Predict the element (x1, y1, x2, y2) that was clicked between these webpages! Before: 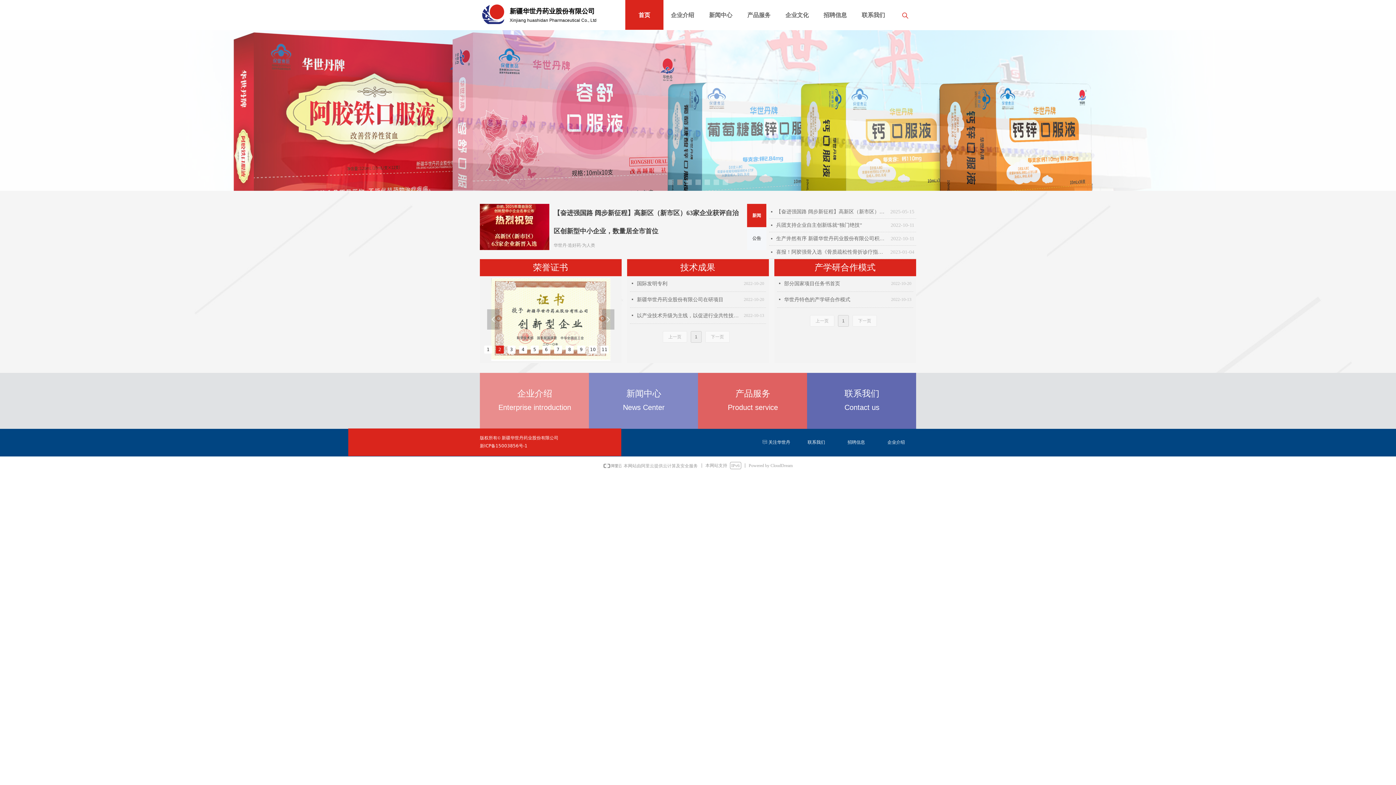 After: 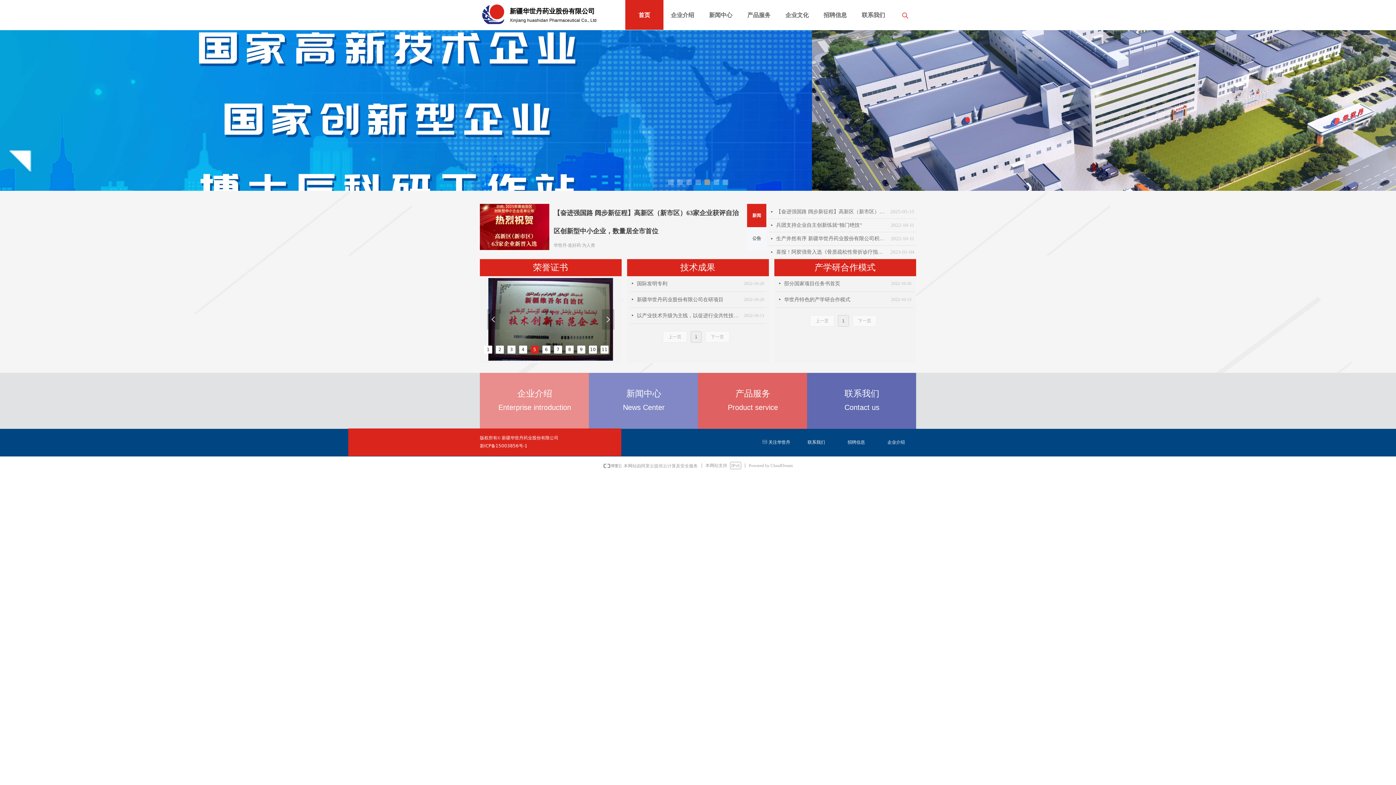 Action: label: 下一页 bbox: (705, 331, 729, 342)